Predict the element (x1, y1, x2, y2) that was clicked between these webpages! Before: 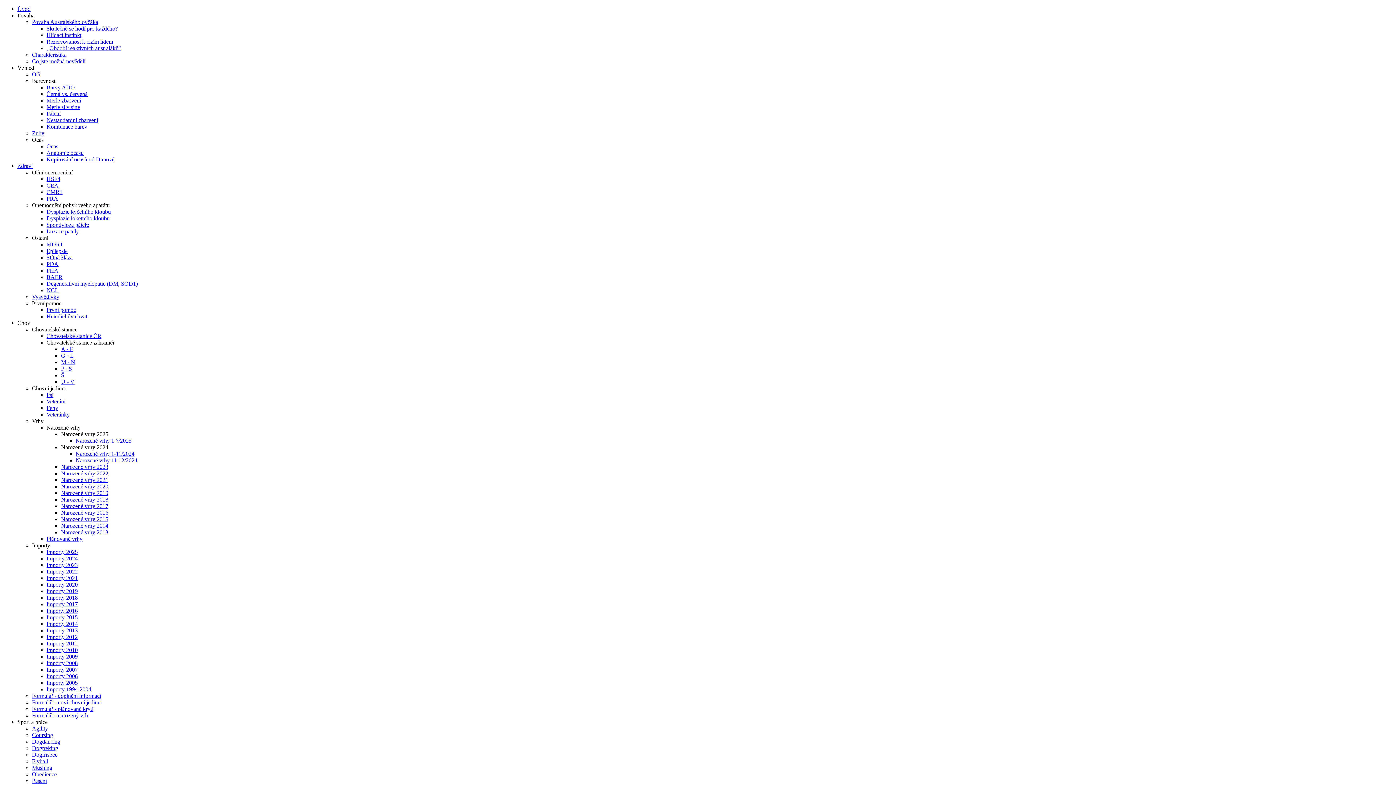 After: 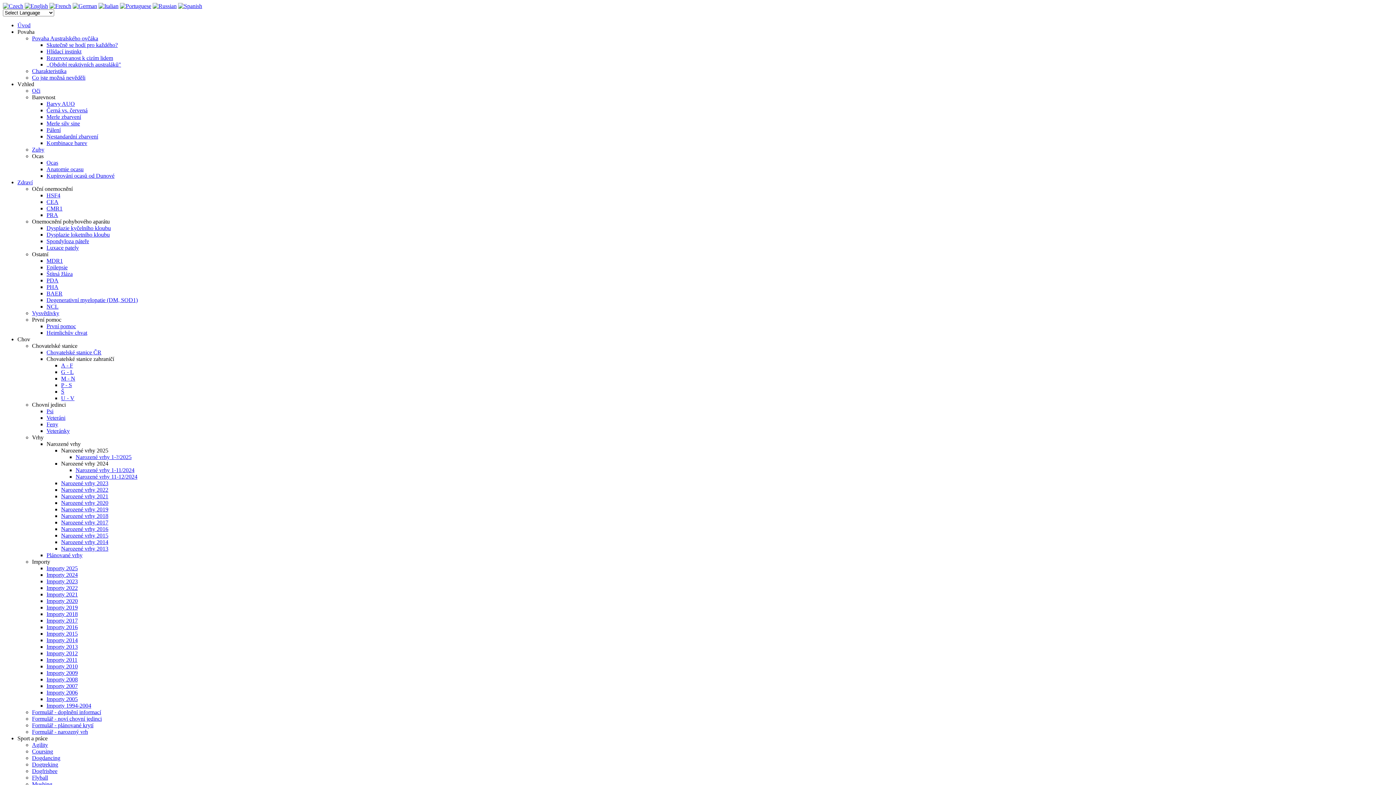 Action: bbox: (46, 333, 101, 339) label: Chovatelské stanice ČR